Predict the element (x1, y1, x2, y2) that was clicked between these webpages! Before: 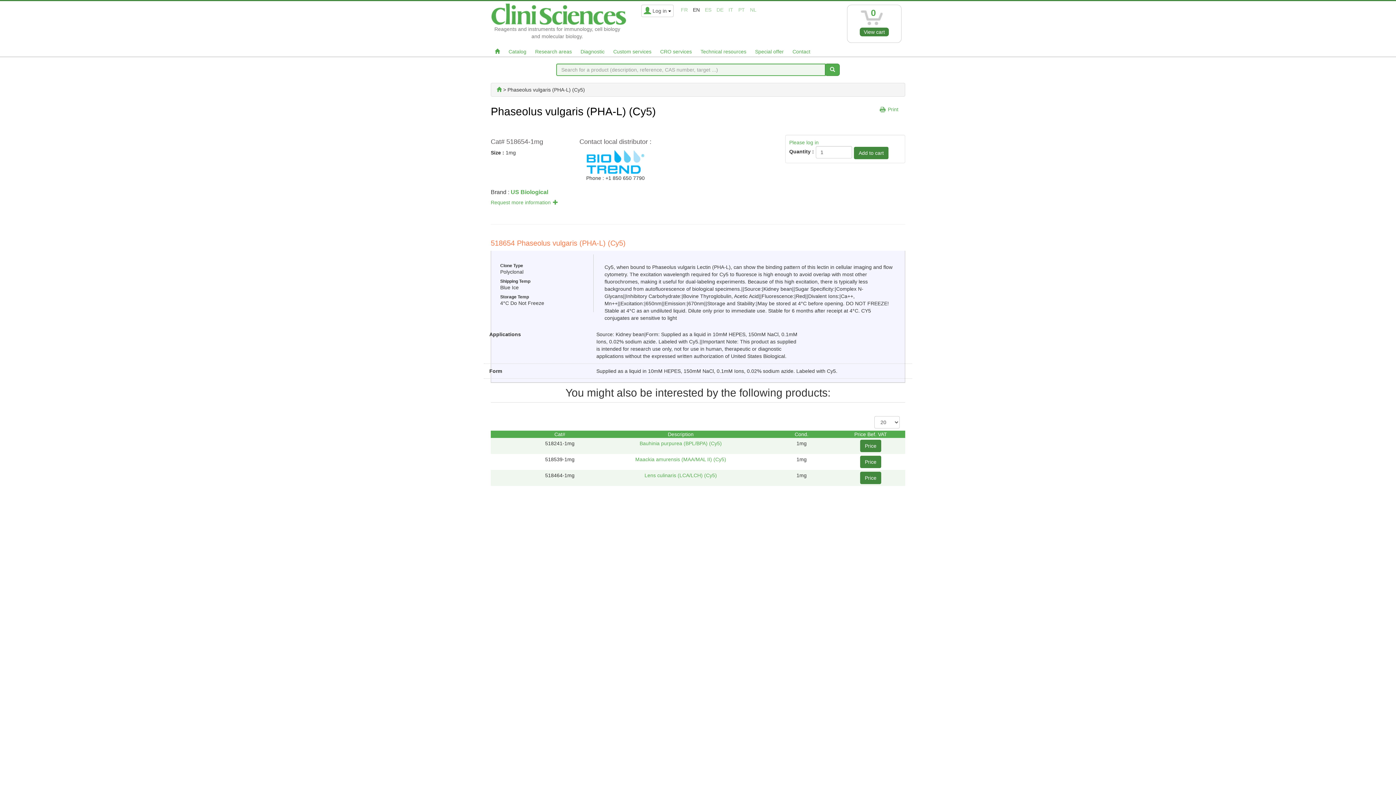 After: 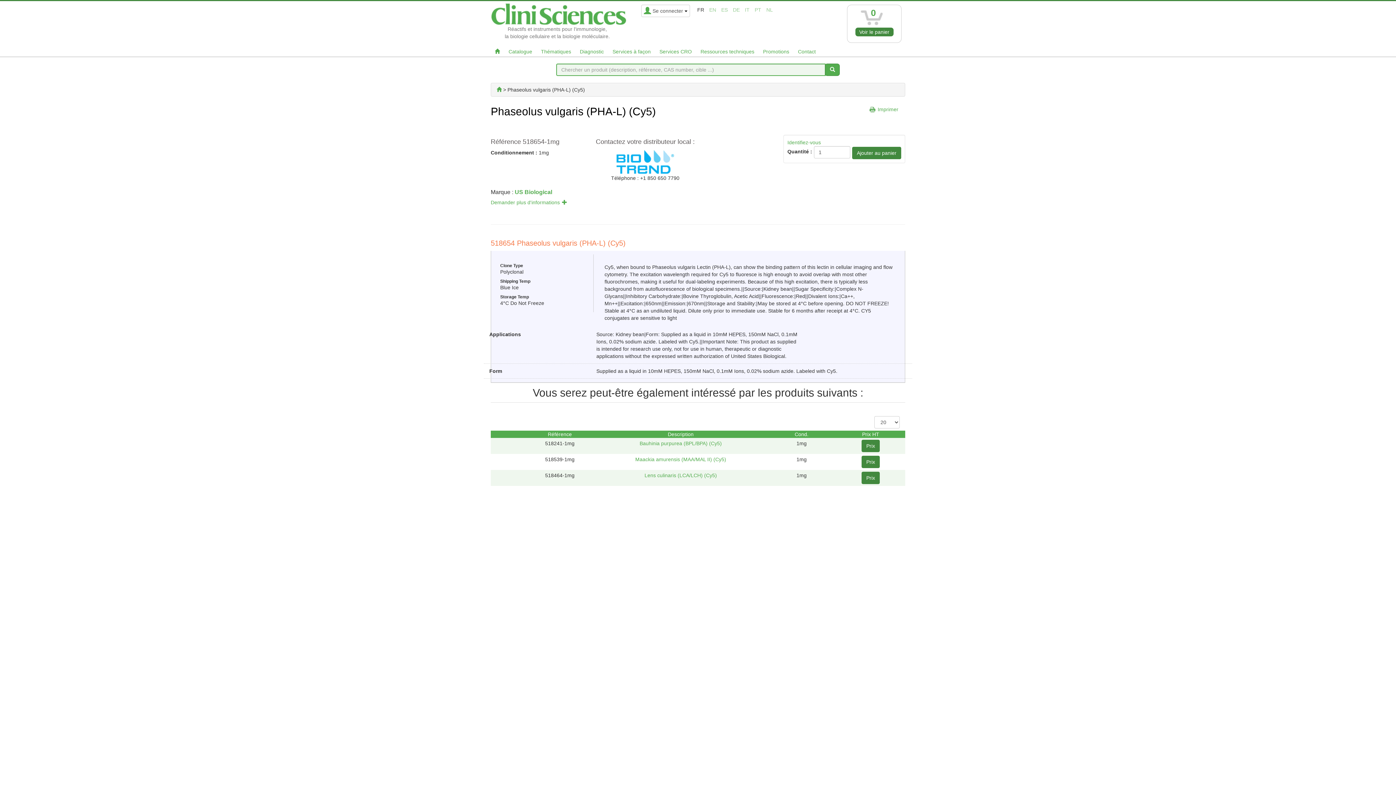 Action: bbox: (681, 6, 688, 12) label: FR